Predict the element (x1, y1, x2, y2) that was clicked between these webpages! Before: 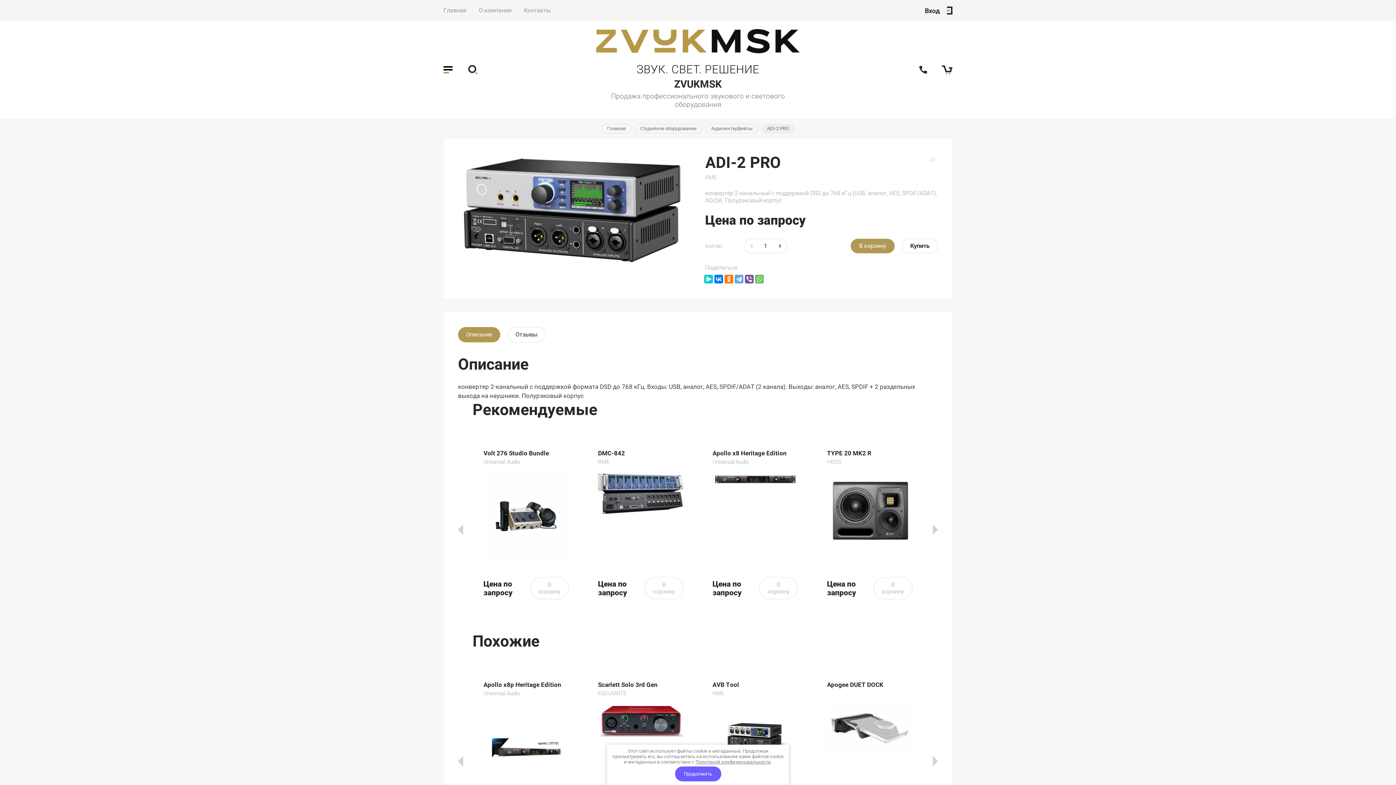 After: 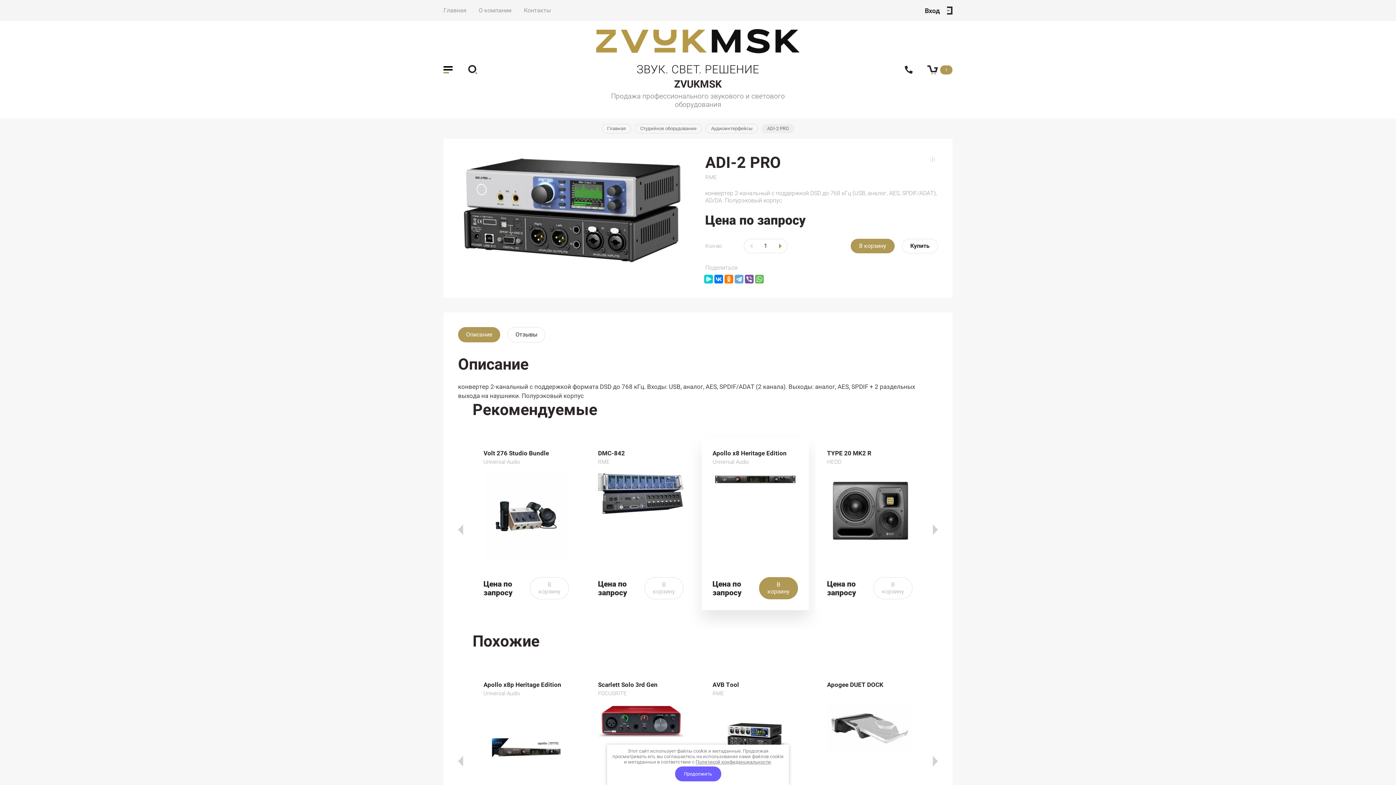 Action: bbox: (759, 577, 798, 599) label: В корзину